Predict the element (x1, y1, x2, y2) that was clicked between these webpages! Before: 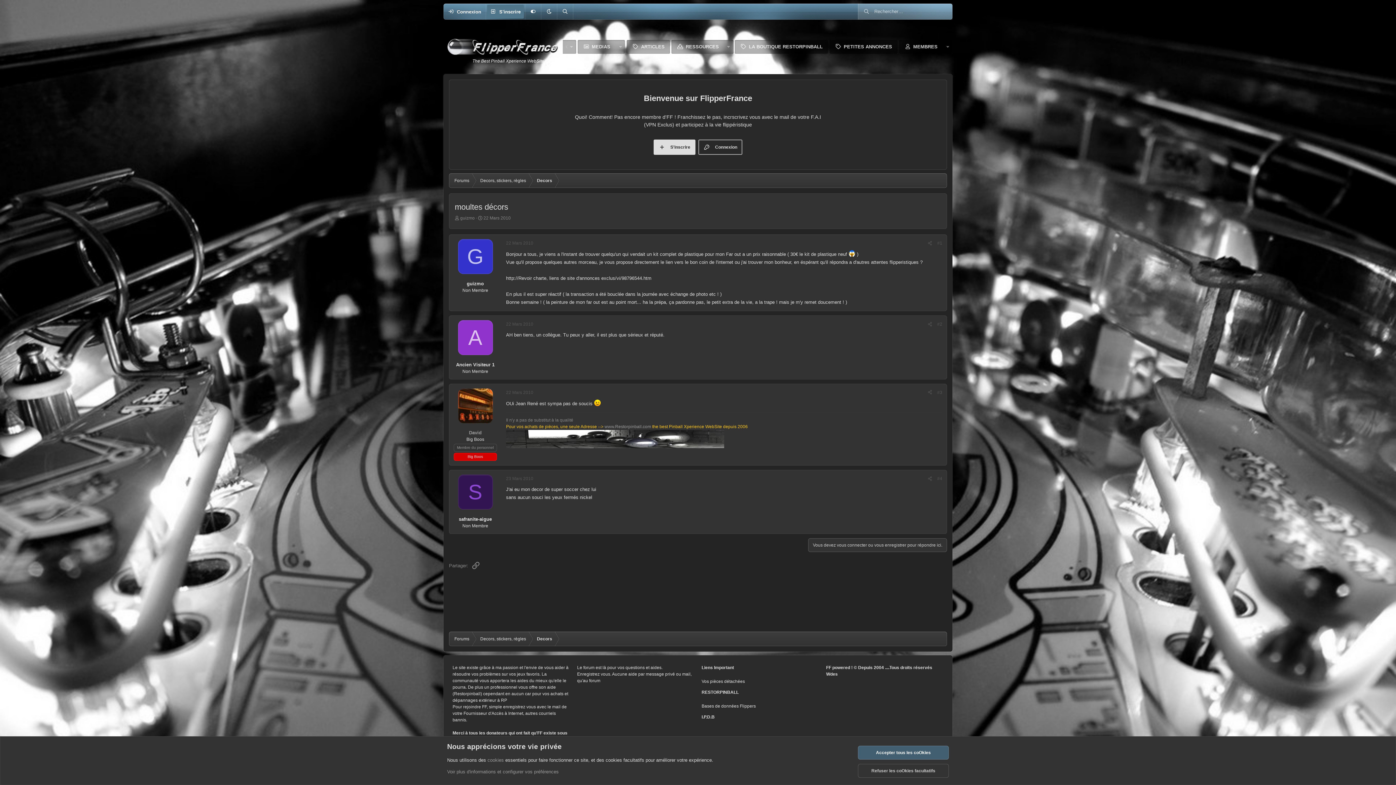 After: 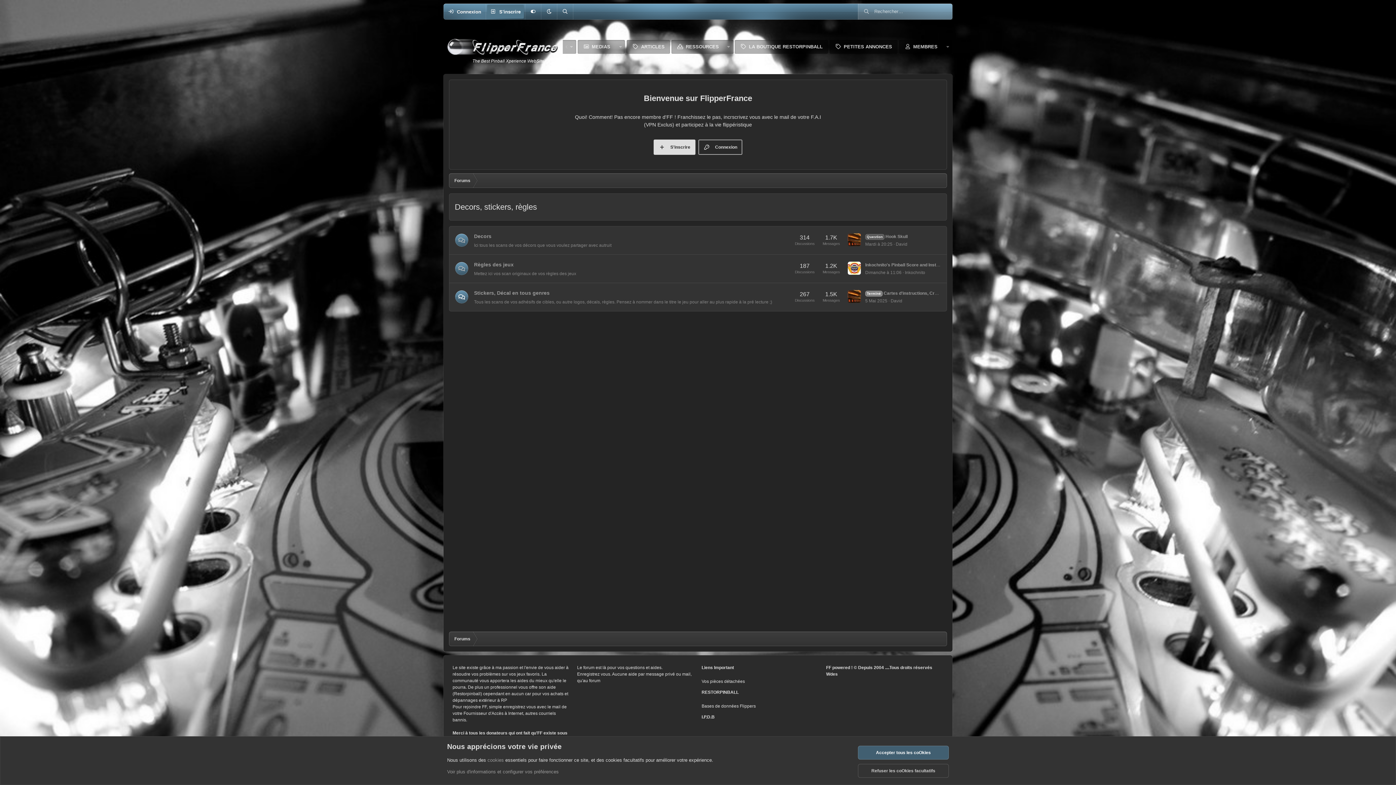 Action: label: Decors, stickers, règles bbox: (474, 632, 531, 646)